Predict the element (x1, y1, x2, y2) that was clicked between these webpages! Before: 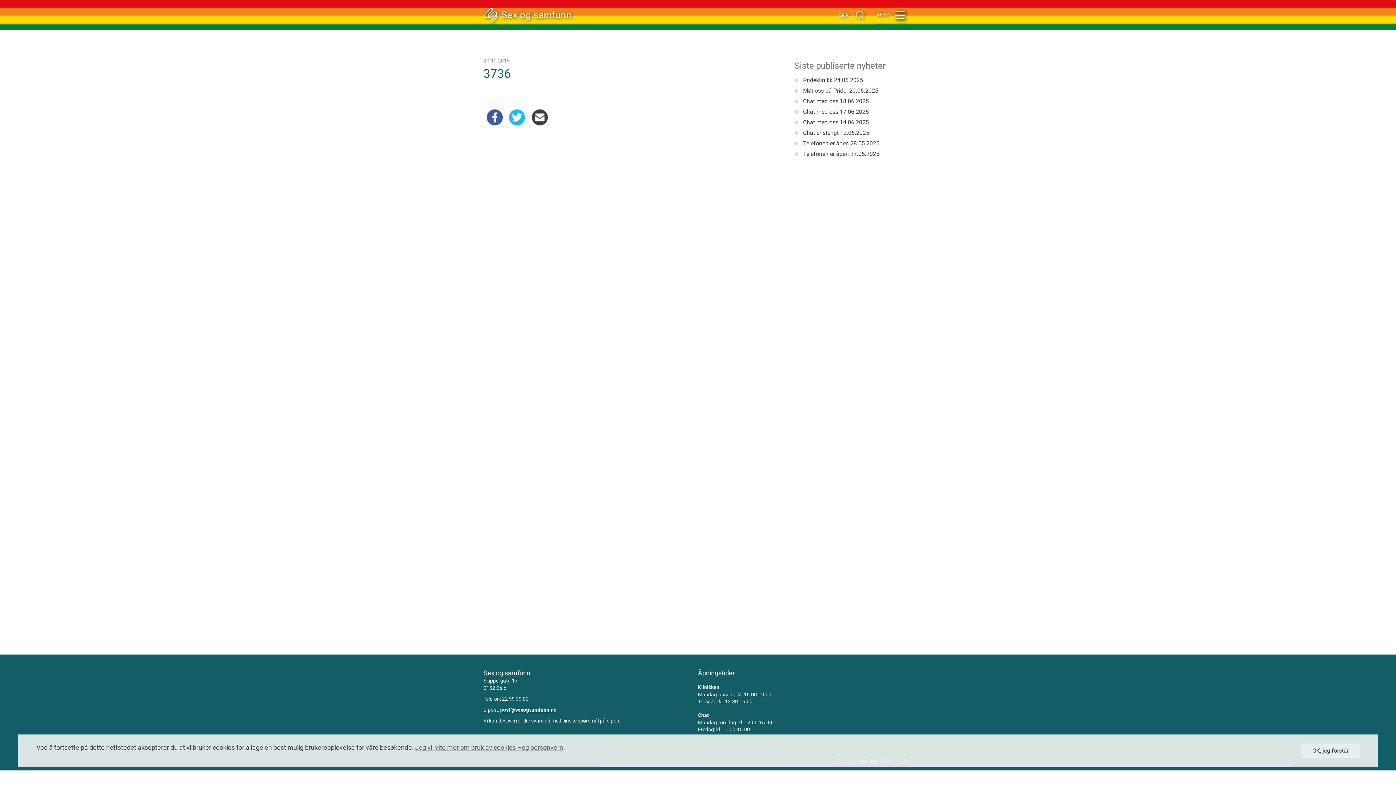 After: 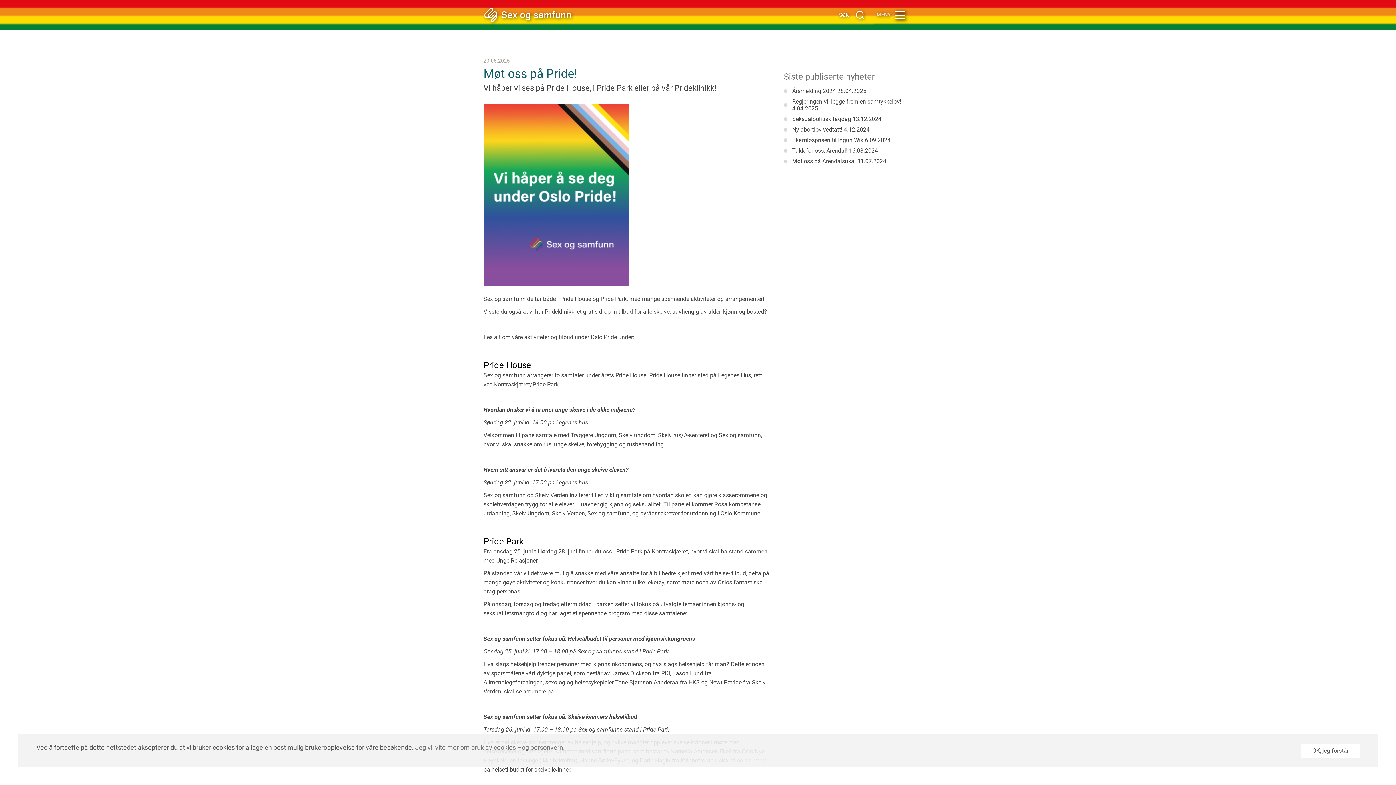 Action: bbox: (803, 87, 878, 94) label: Møt oss på Pride! 20.06.2025